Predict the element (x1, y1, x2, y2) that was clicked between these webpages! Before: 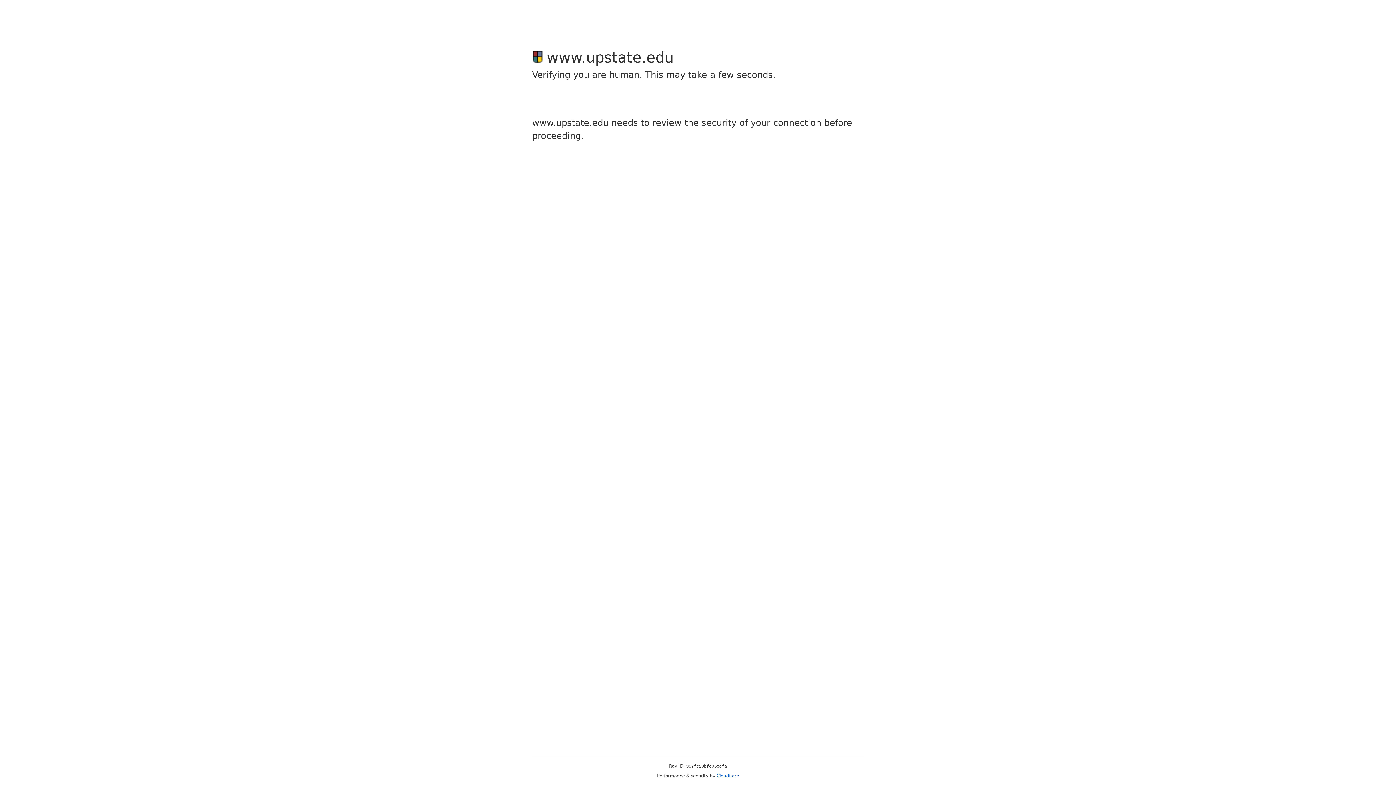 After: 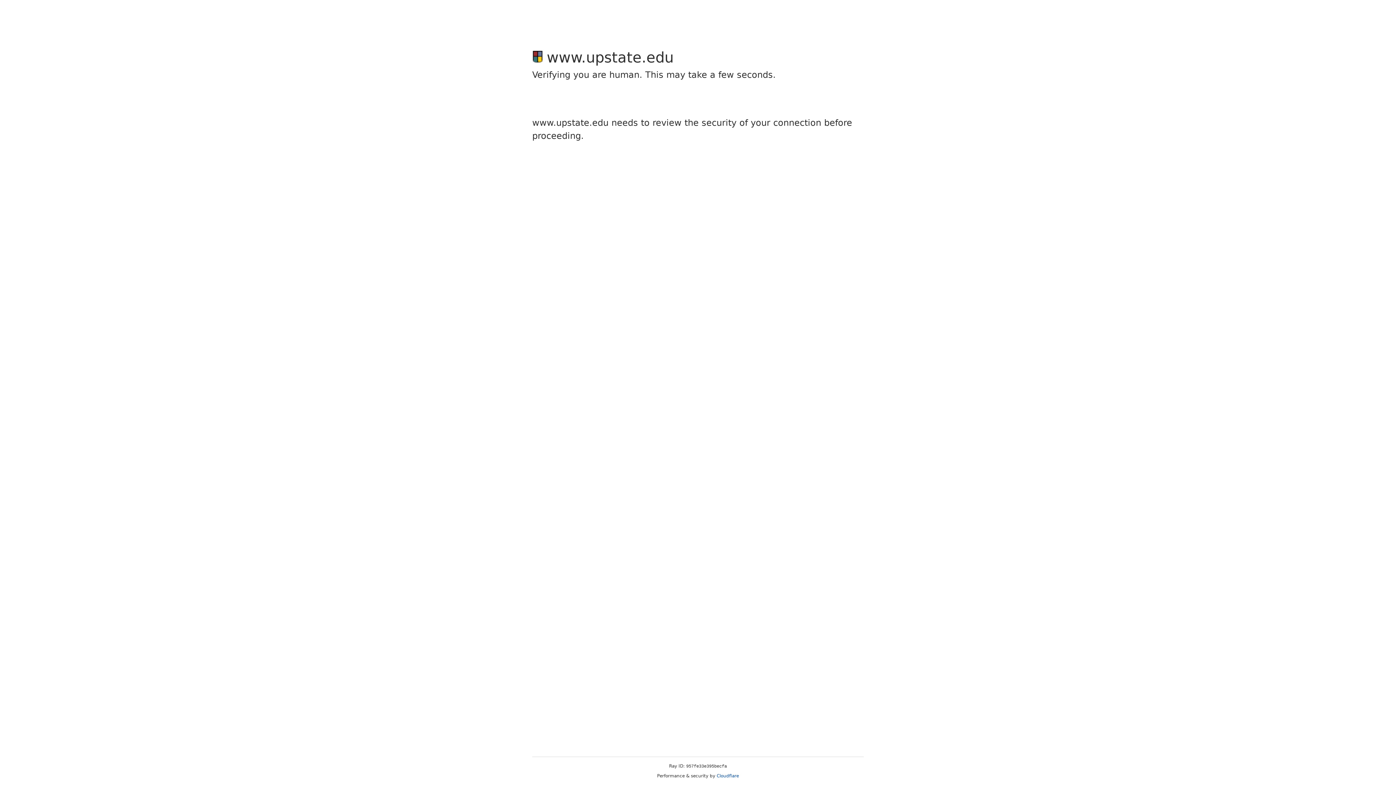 Action: bbox: (716, 773, 739, 778) label: Cloudflare